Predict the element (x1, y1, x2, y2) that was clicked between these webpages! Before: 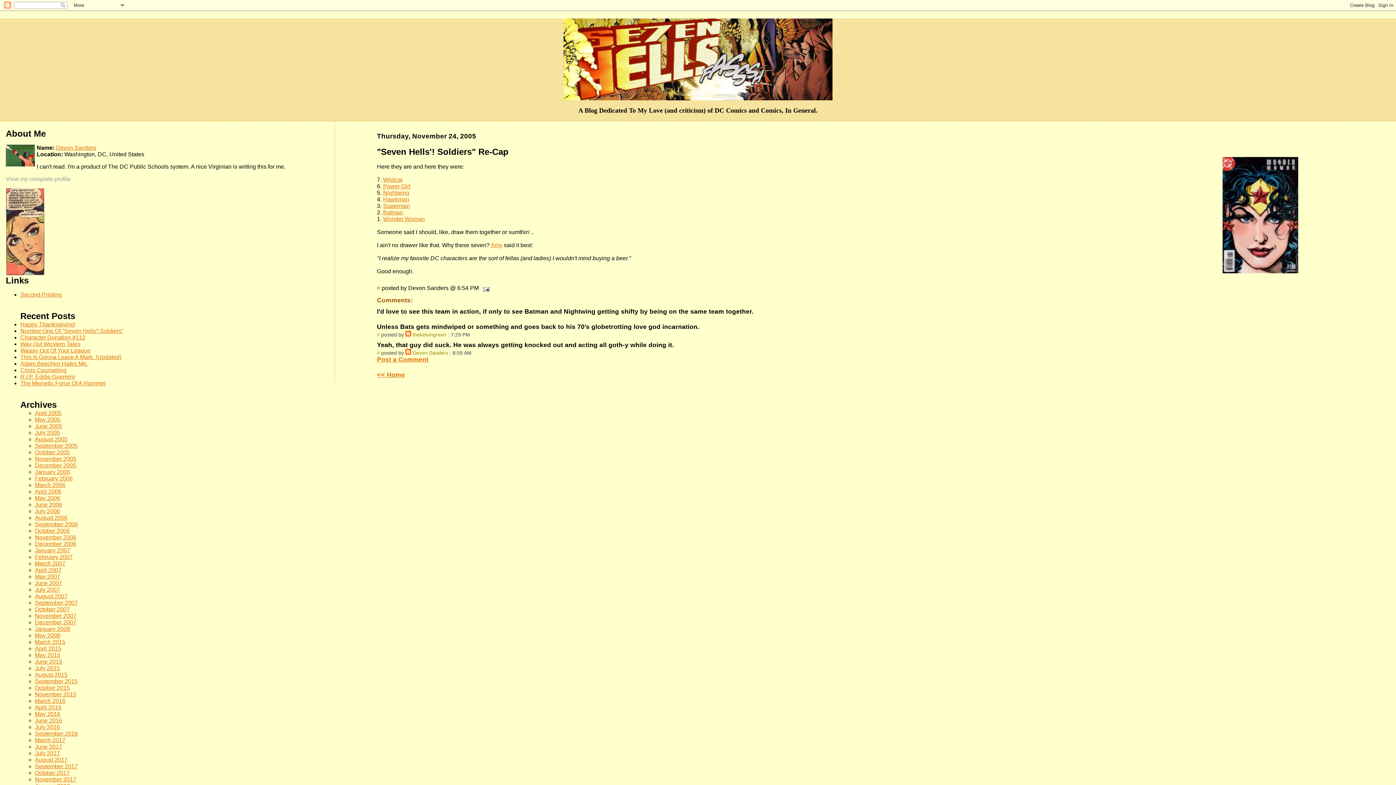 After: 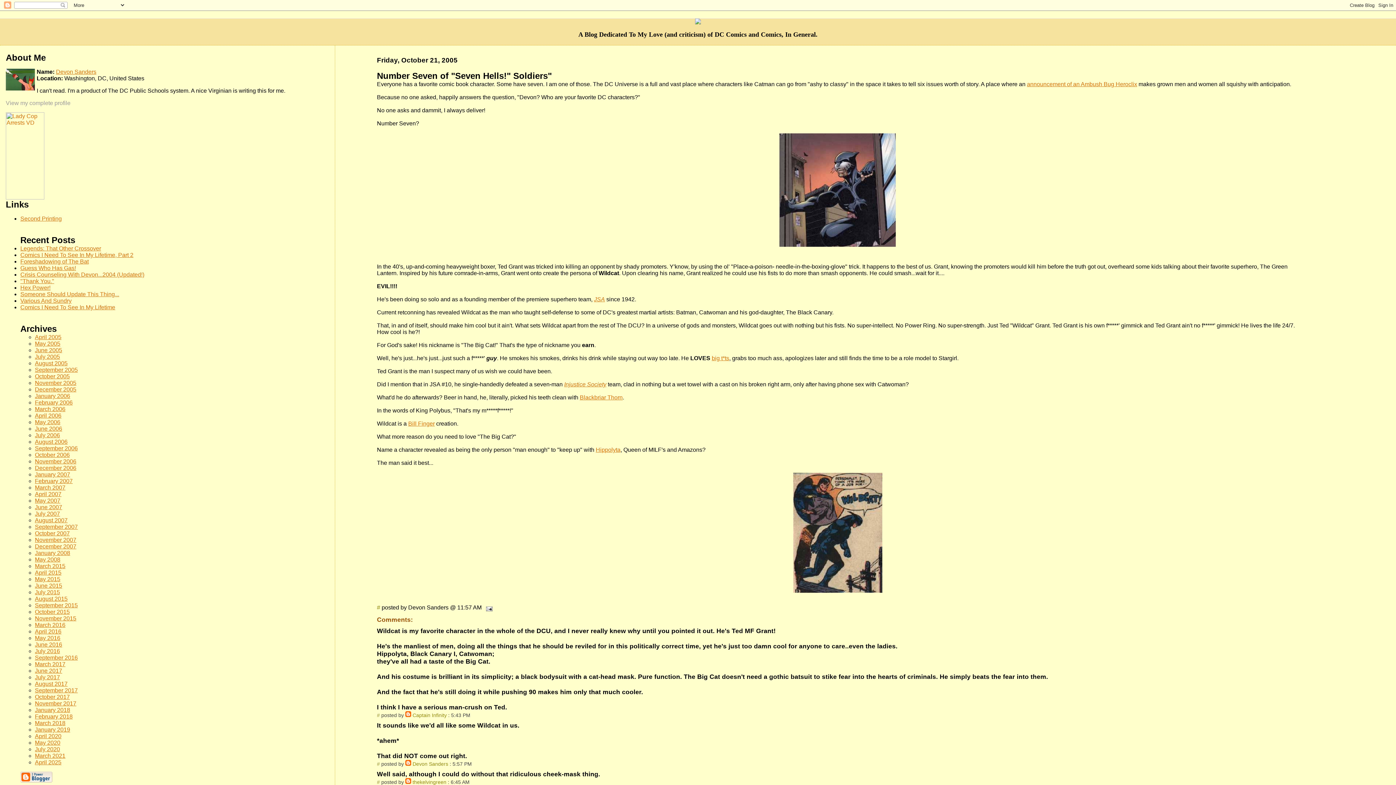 Action: label: Wildcat bbox: (383, 176, 402, 182)